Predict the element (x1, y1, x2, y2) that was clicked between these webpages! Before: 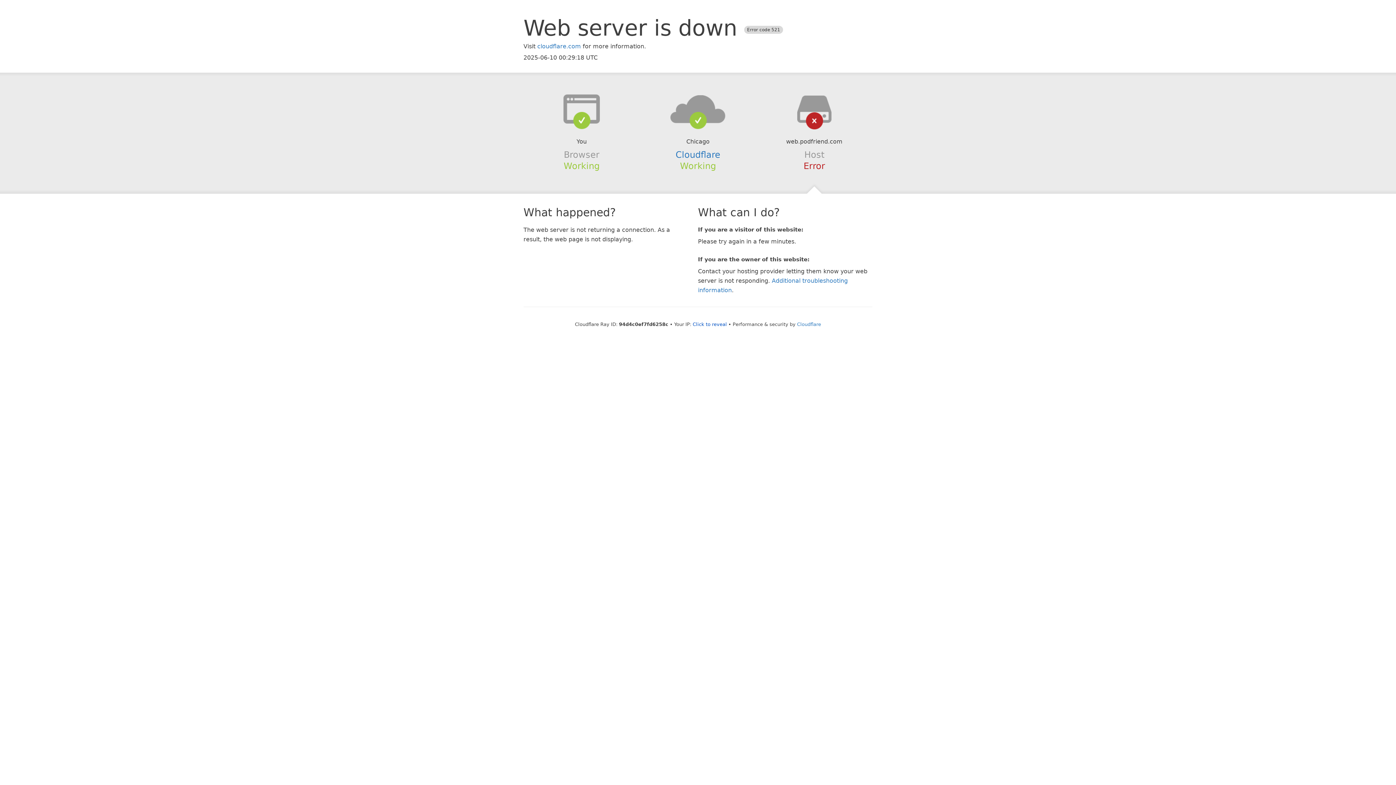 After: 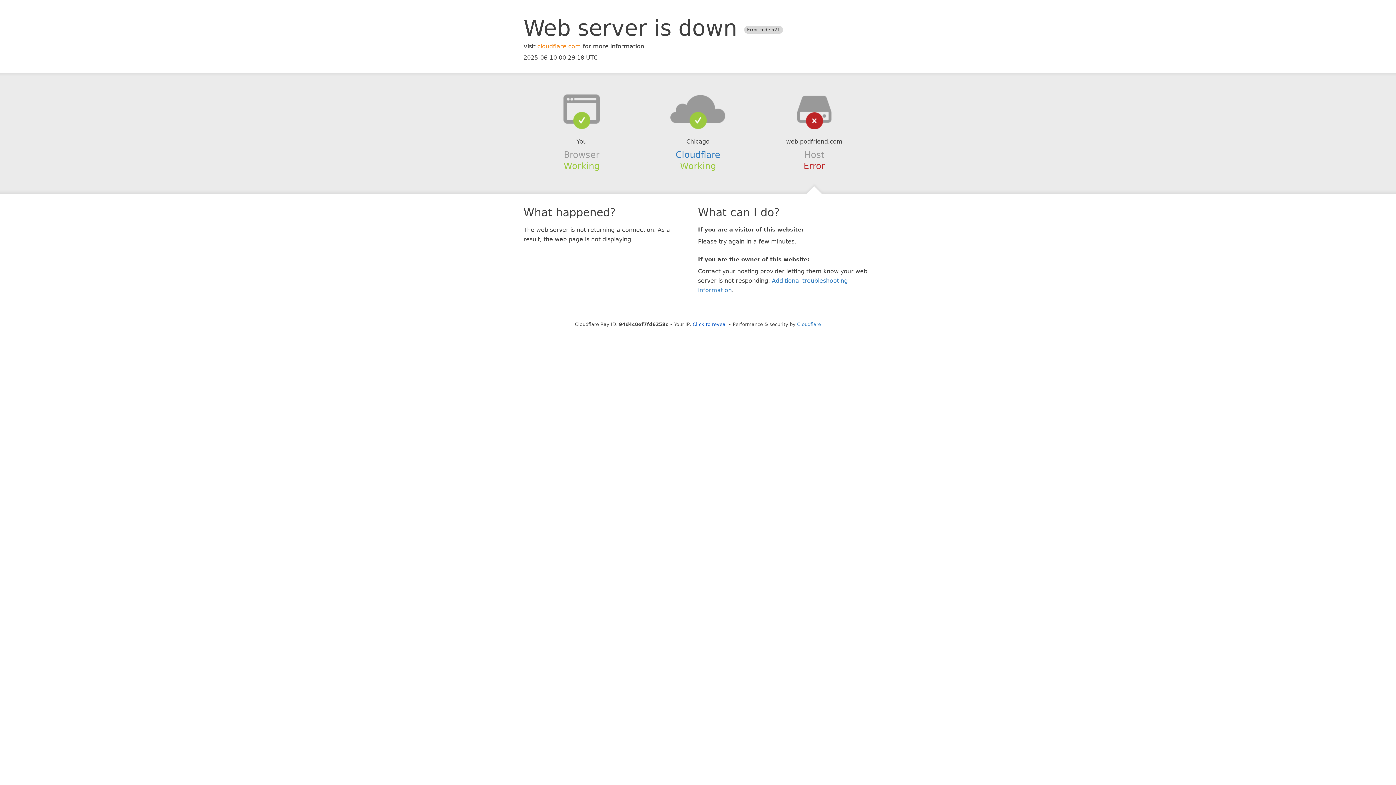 Action: bbox: (537, 42, 581, 49) label: cloudflare.com